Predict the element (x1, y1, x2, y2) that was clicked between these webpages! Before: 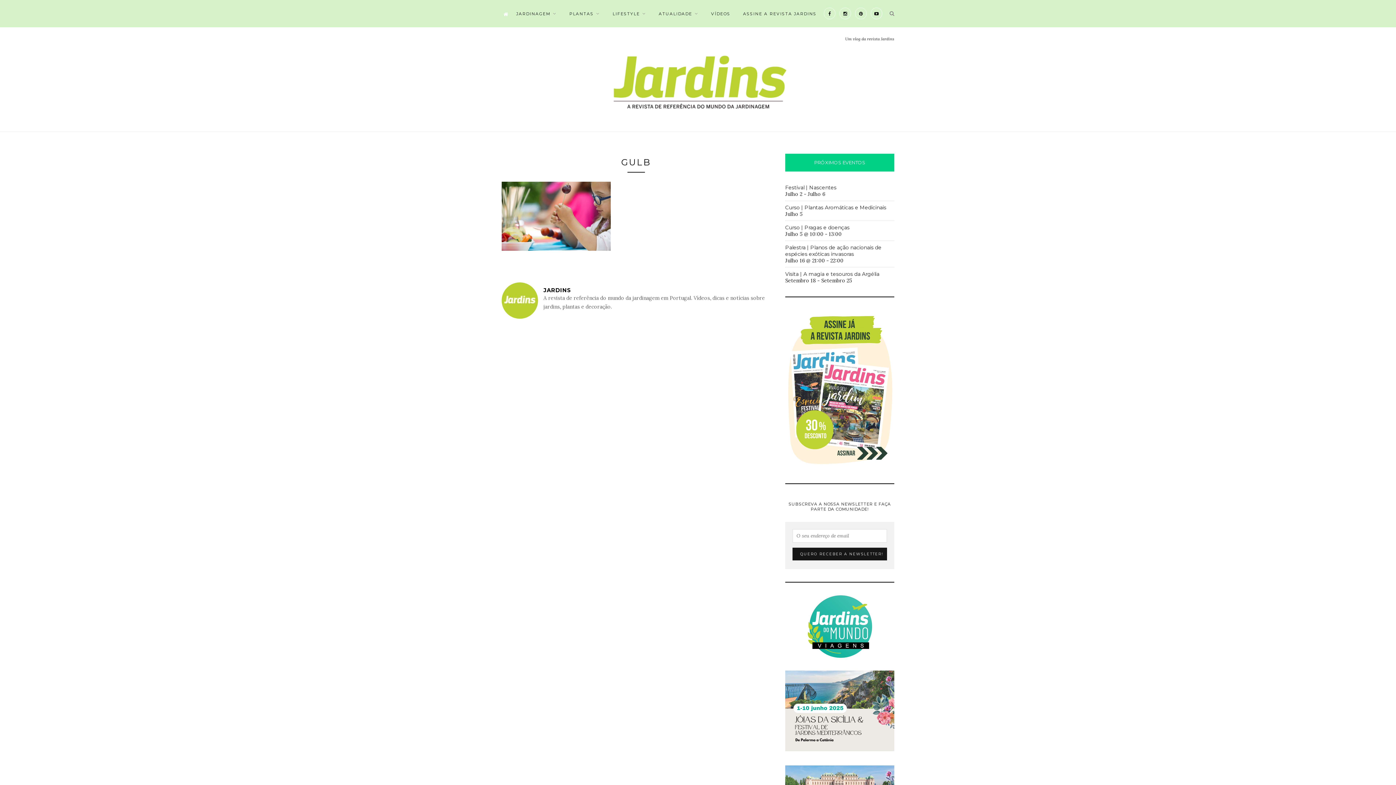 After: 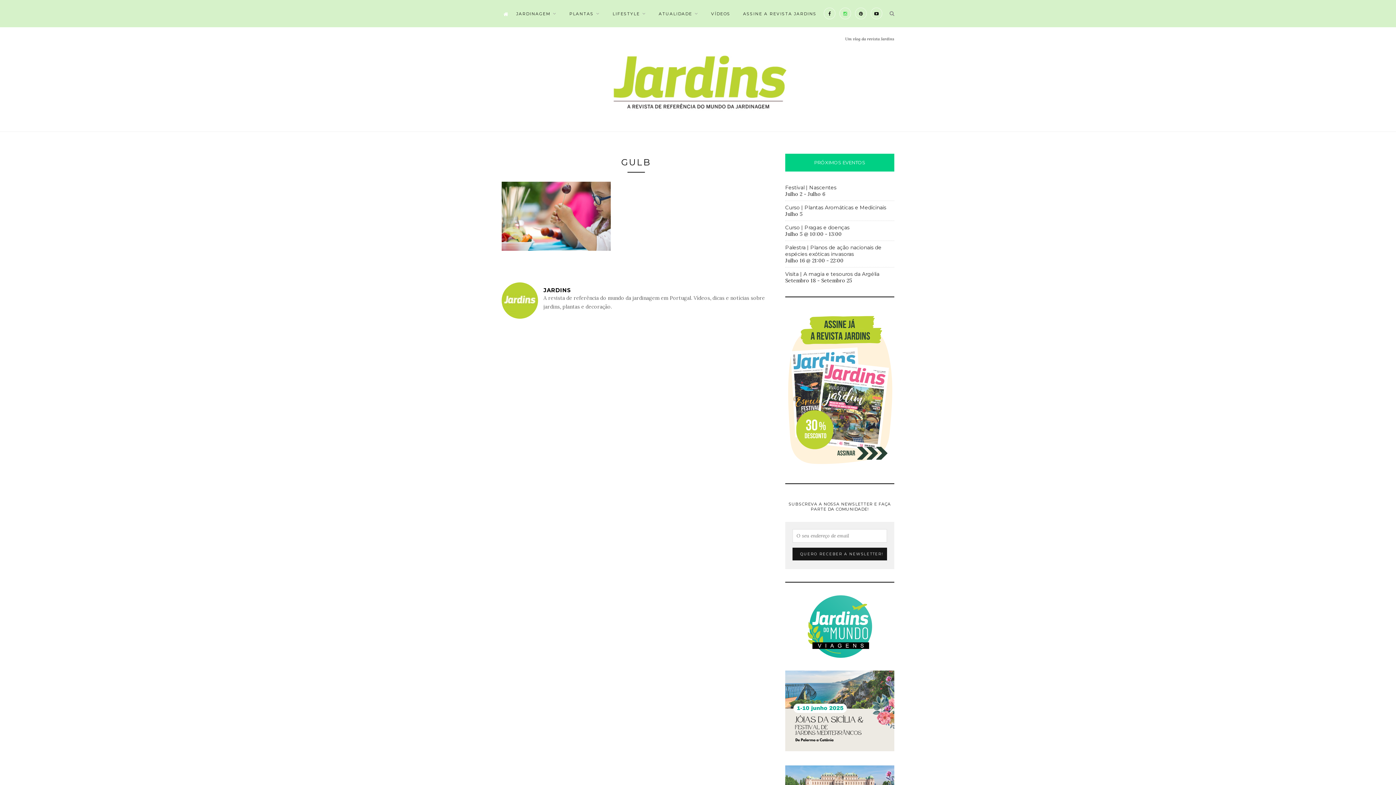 Action: bbox: (839, 7, 851, 19)